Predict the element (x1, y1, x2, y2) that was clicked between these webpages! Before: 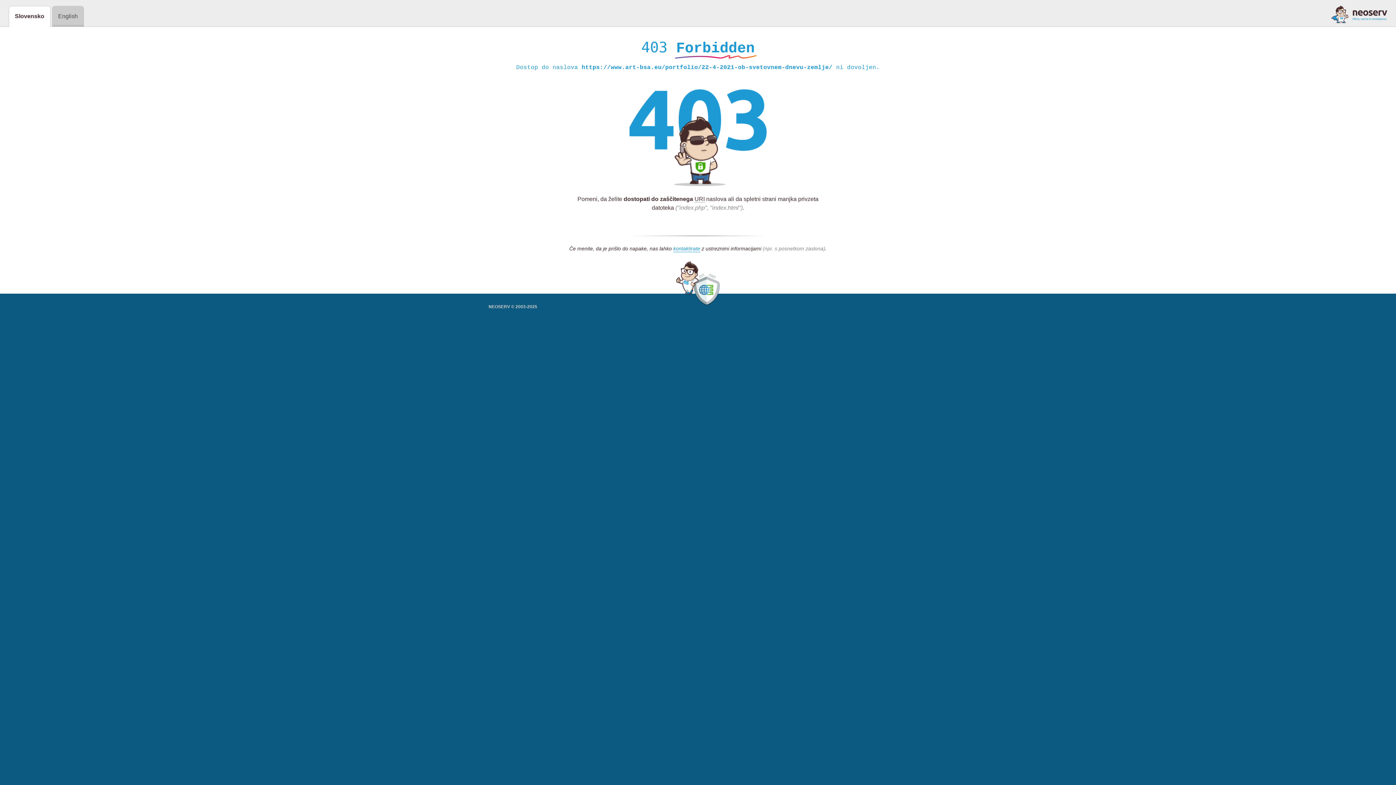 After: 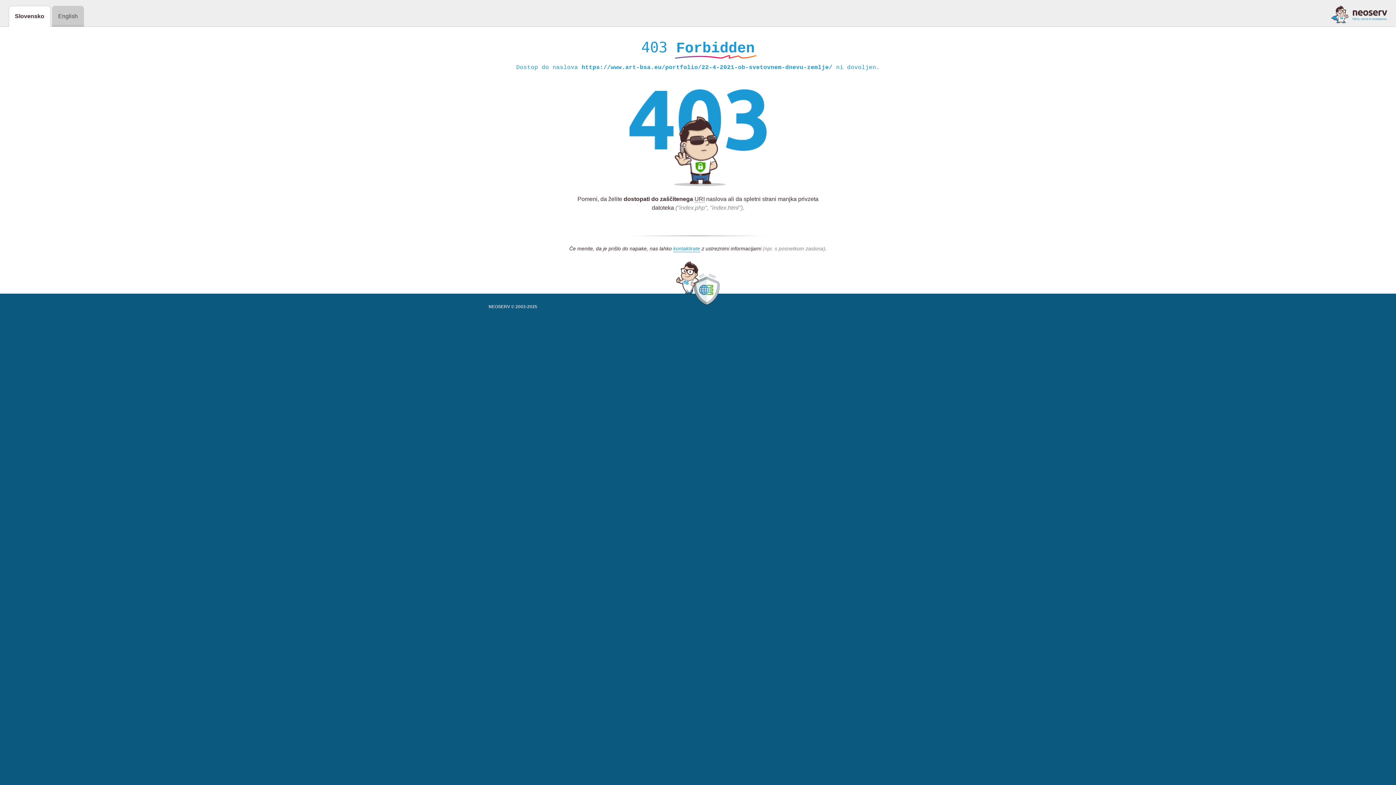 Action: bbox: (1331, 5, 1387, 23)